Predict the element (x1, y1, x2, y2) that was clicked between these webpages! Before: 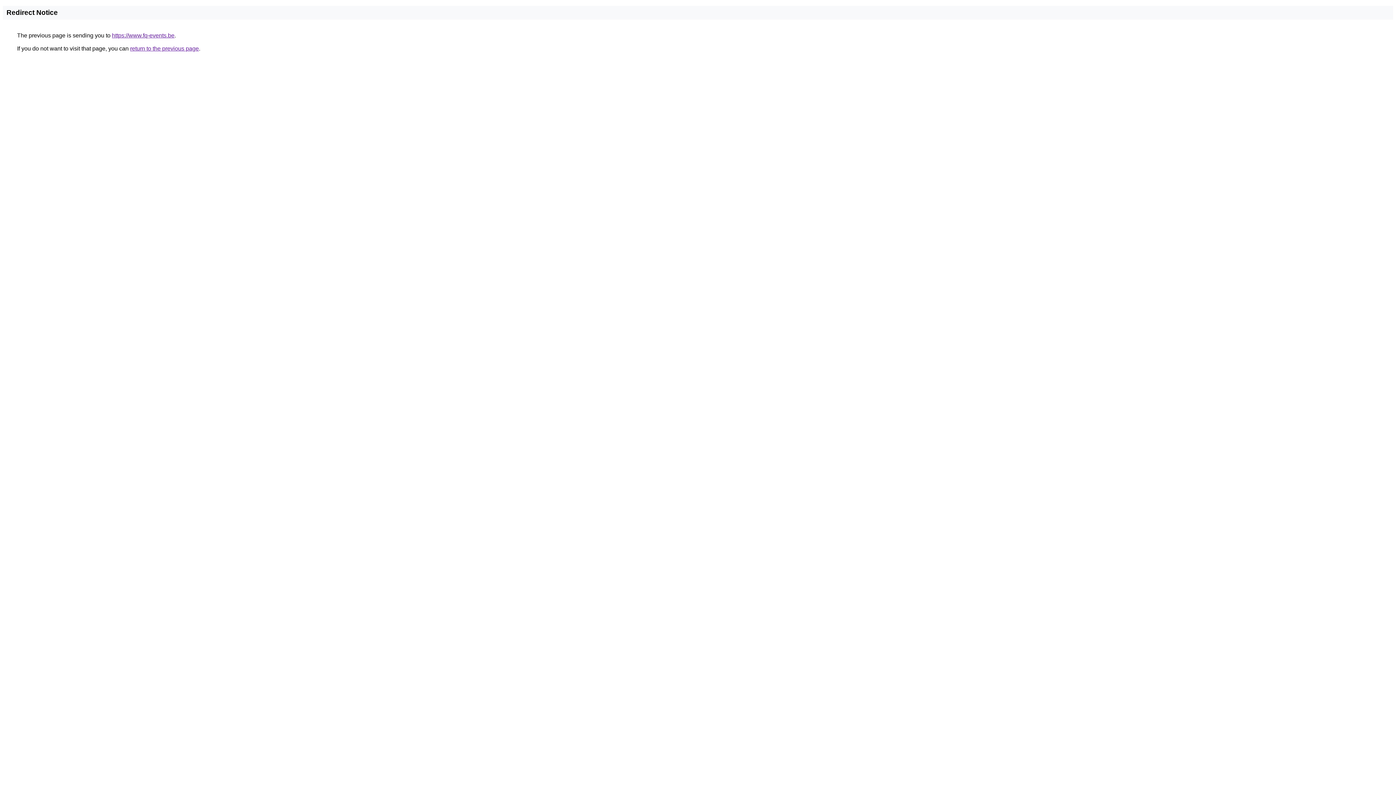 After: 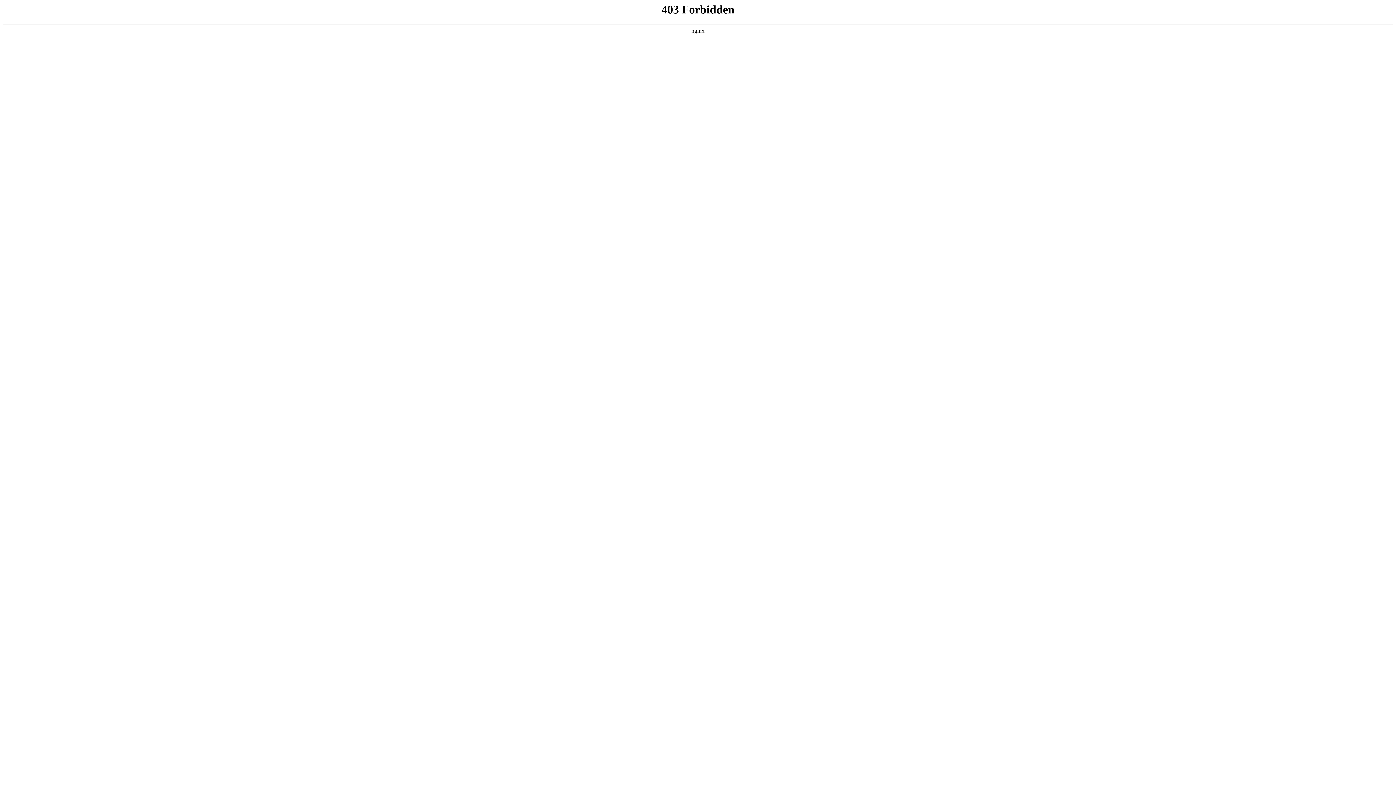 Action: bbox: (112, 32, 174, 38) label: https://www.fq-events.be